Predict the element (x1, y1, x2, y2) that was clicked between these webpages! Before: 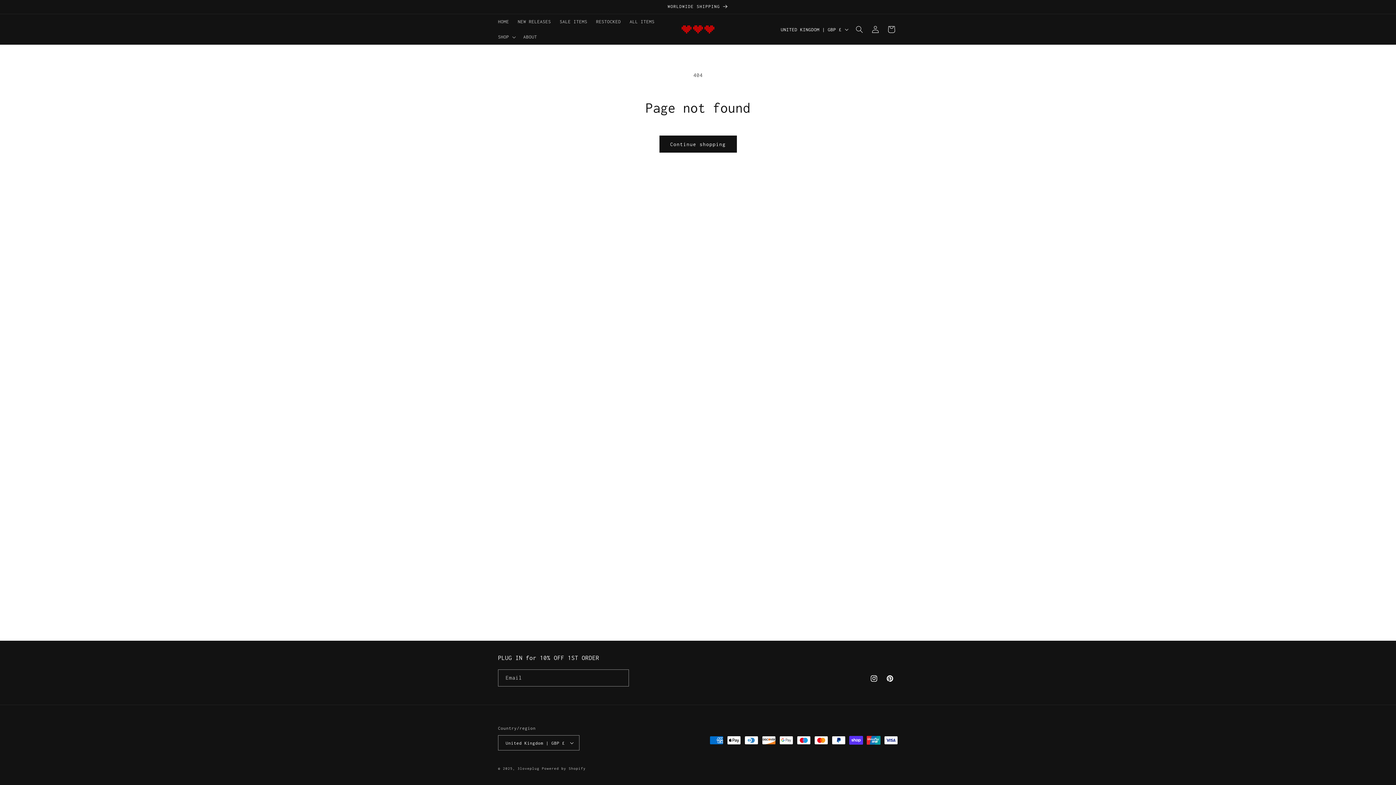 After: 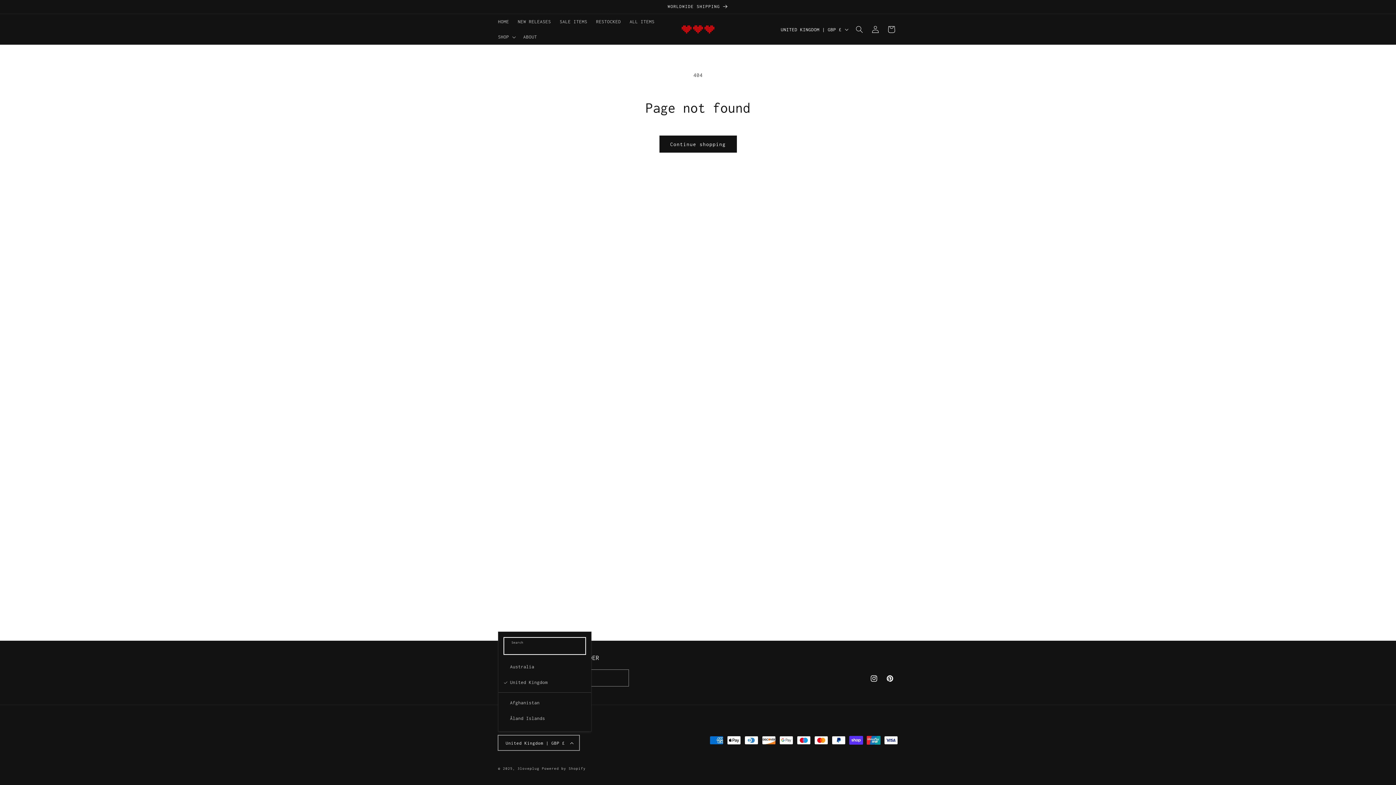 Action: bbox: (498, 735, 579, 750) label: United Kingdom | GBP £